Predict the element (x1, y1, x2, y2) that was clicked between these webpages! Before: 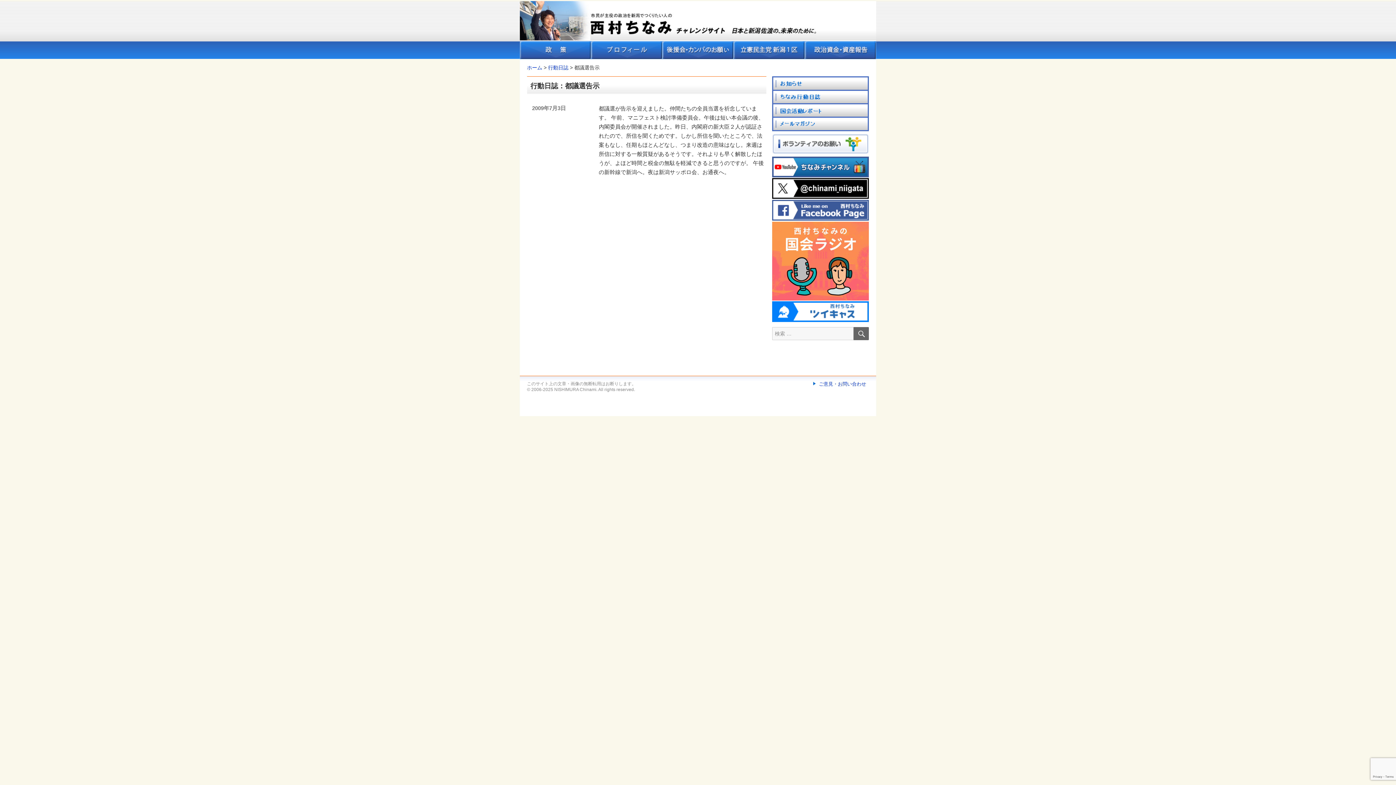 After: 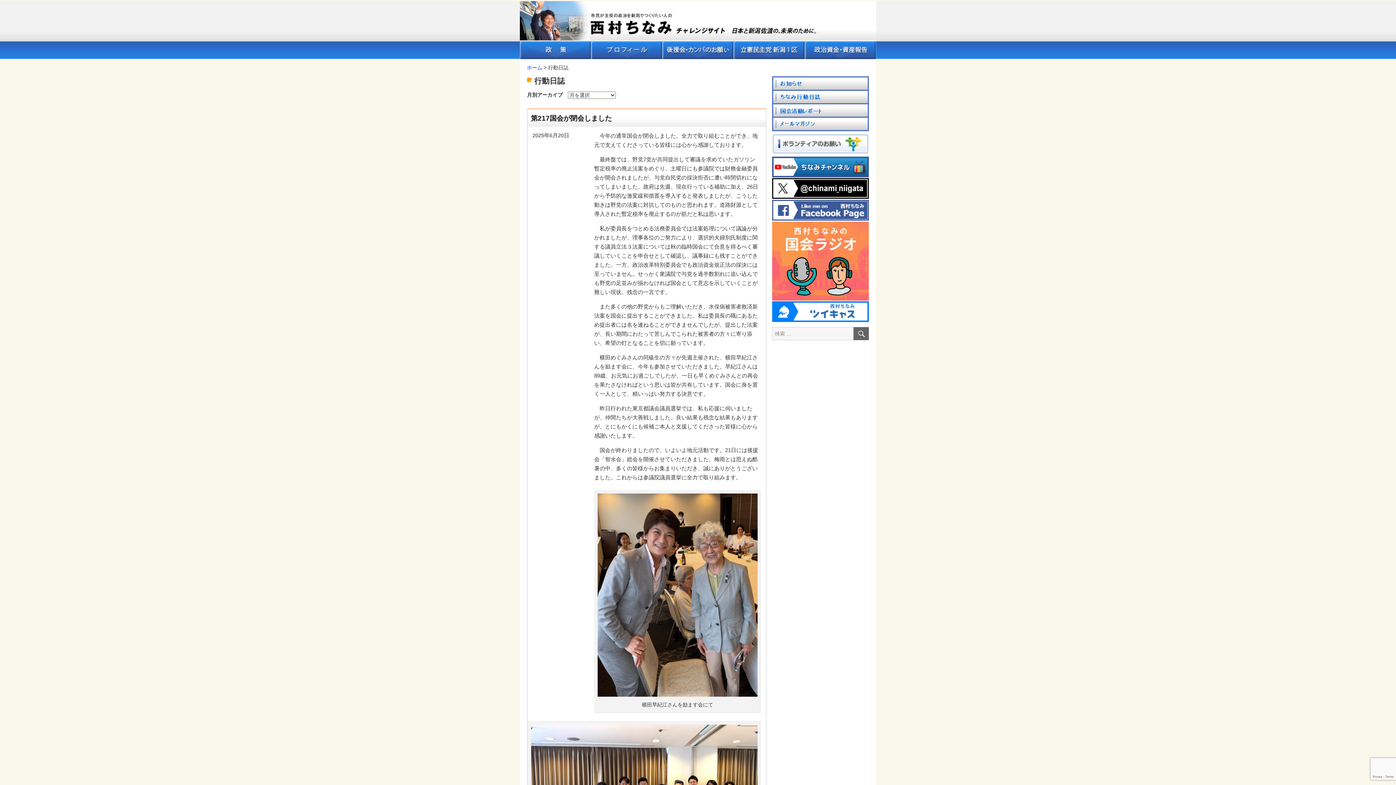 Action: label: 行動日誌 bbox: (548, 64, 568, 70)